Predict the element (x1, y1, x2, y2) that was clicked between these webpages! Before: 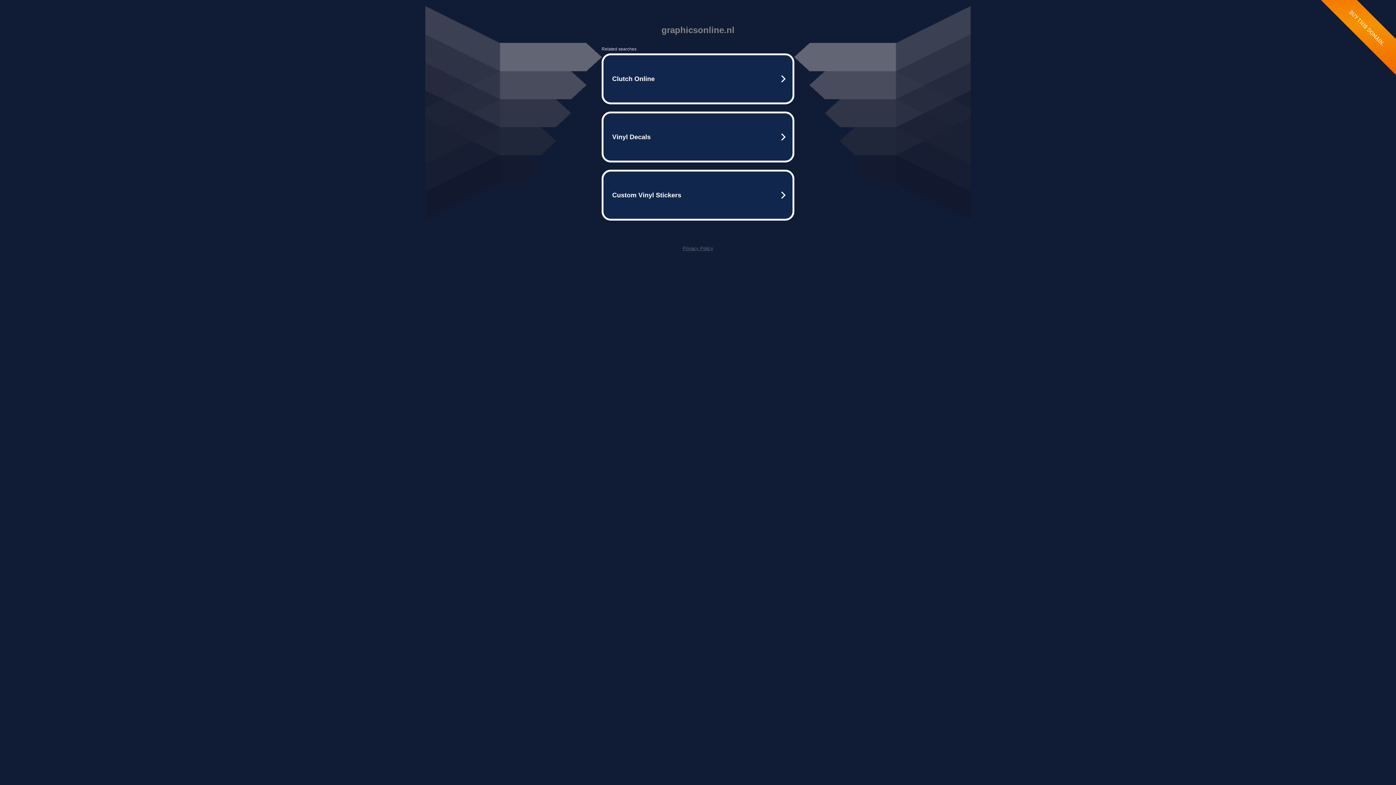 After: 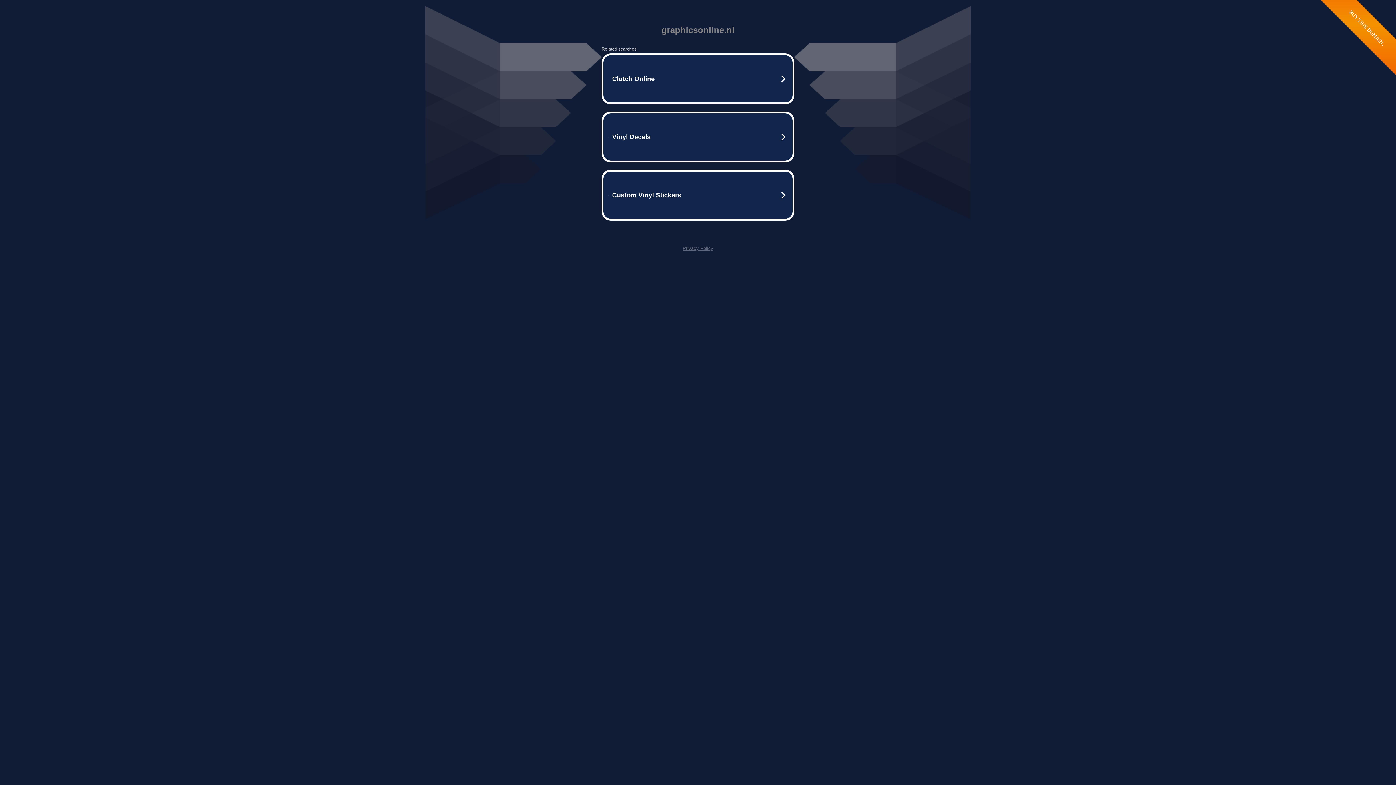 Action: bbox: (682, 245, 713, 251) label: Privacy Policy